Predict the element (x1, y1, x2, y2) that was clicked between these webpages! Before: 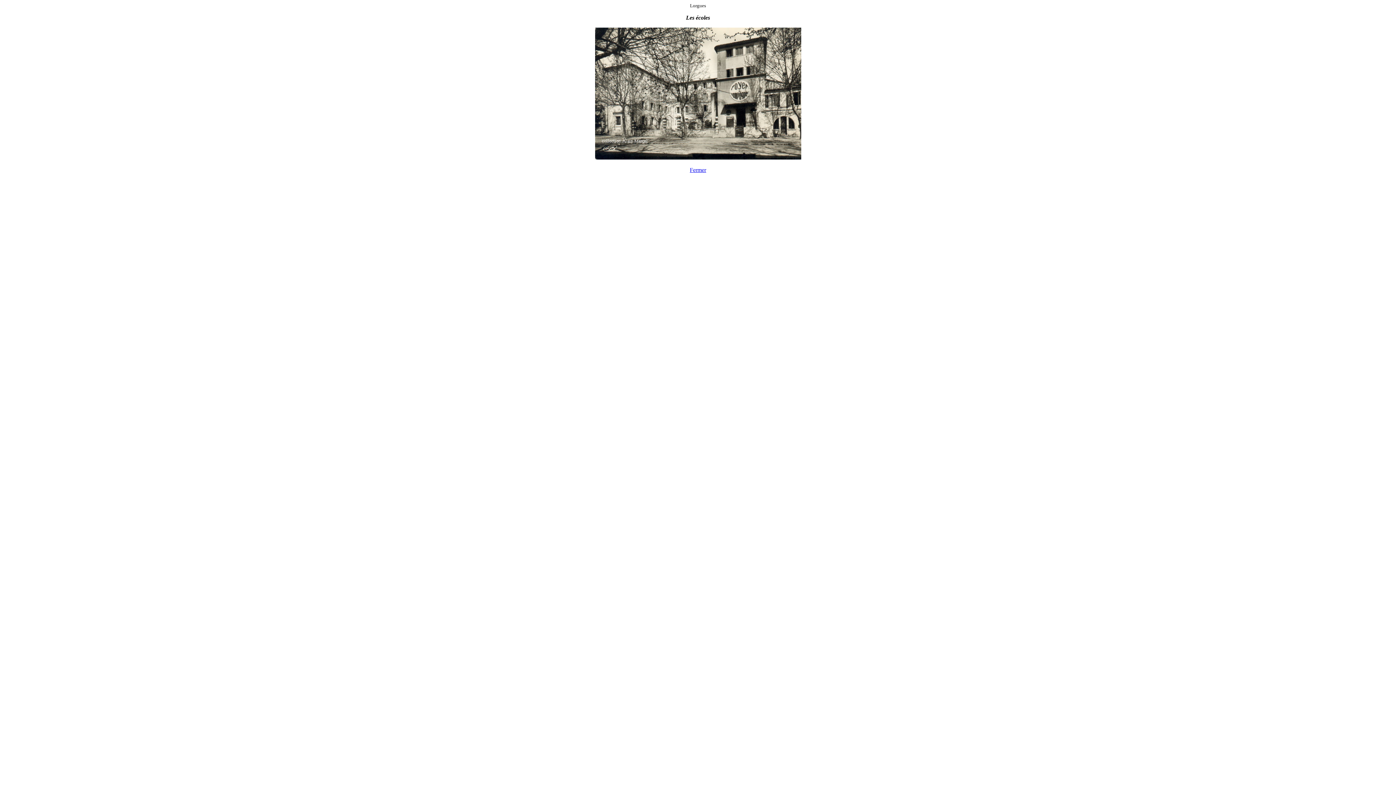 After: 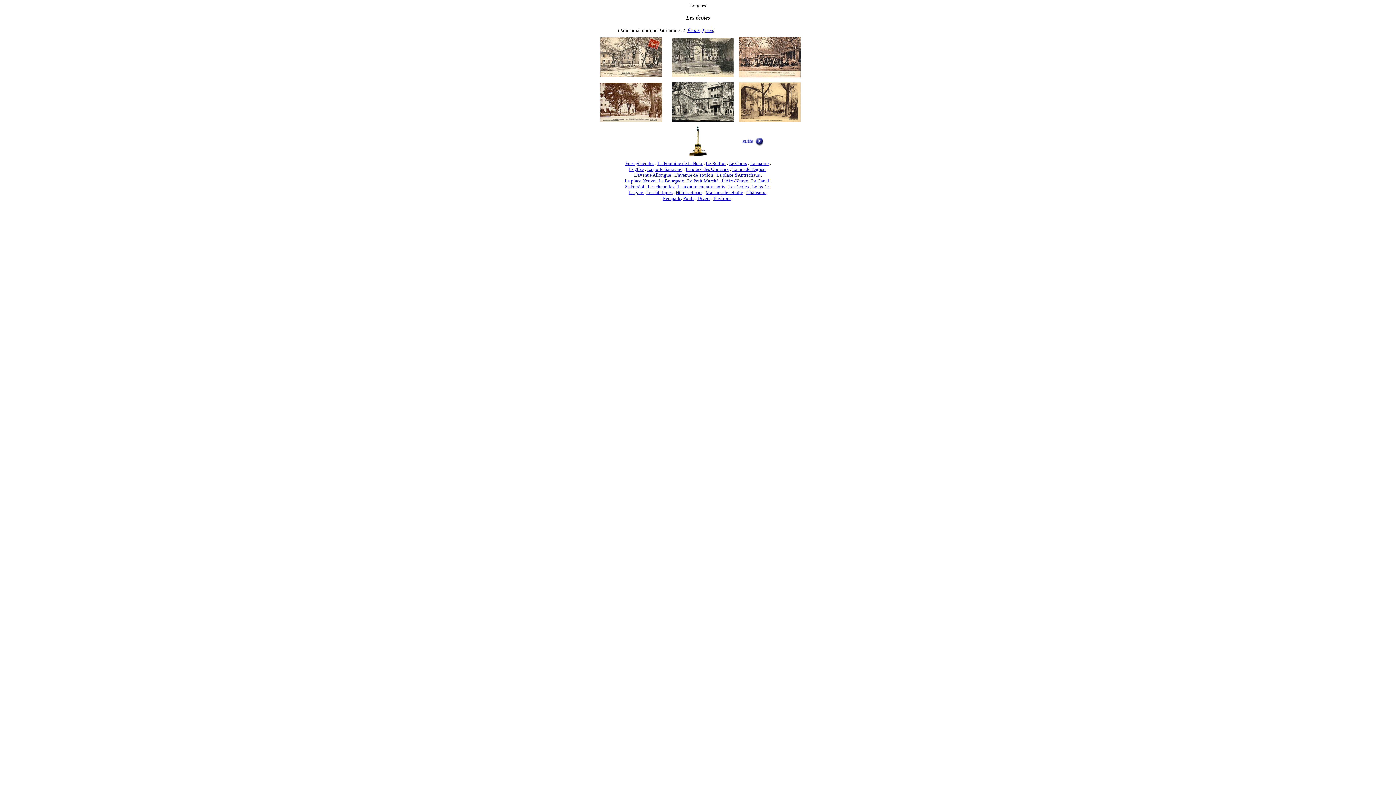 Action: bbox: (690, 166, 706, 173) label: Fermer